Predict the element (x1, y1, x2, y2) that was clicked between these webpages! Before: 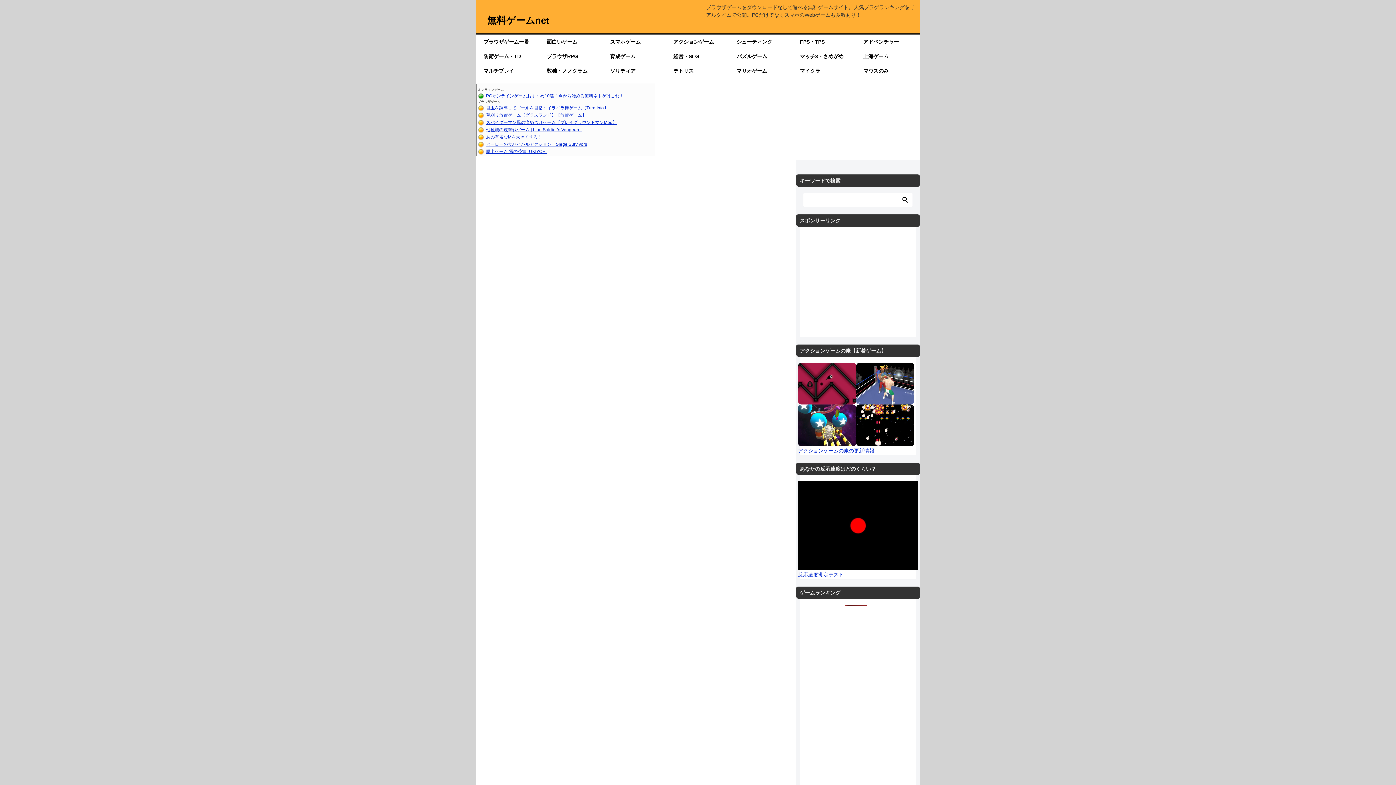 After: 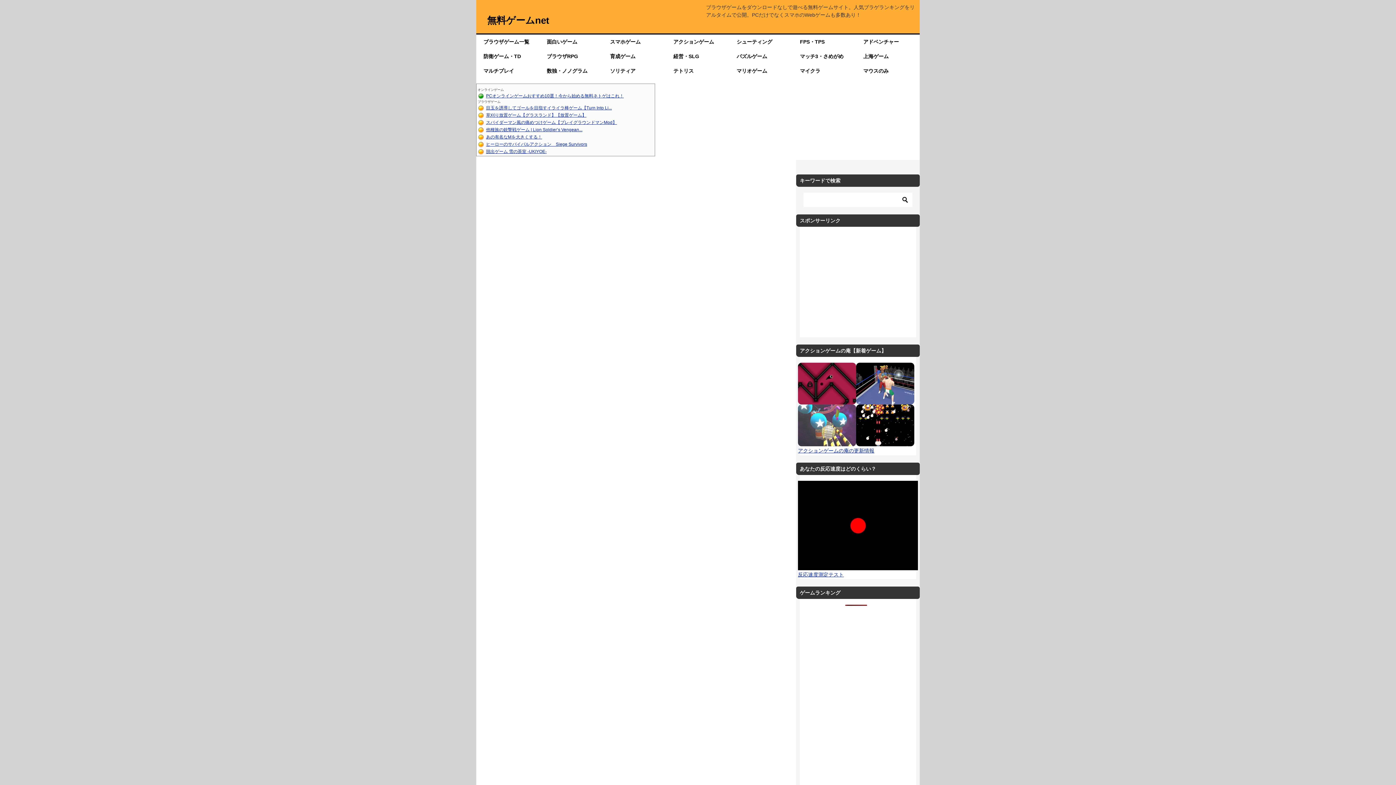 Action: bbox: (798, 404, 856, 446)